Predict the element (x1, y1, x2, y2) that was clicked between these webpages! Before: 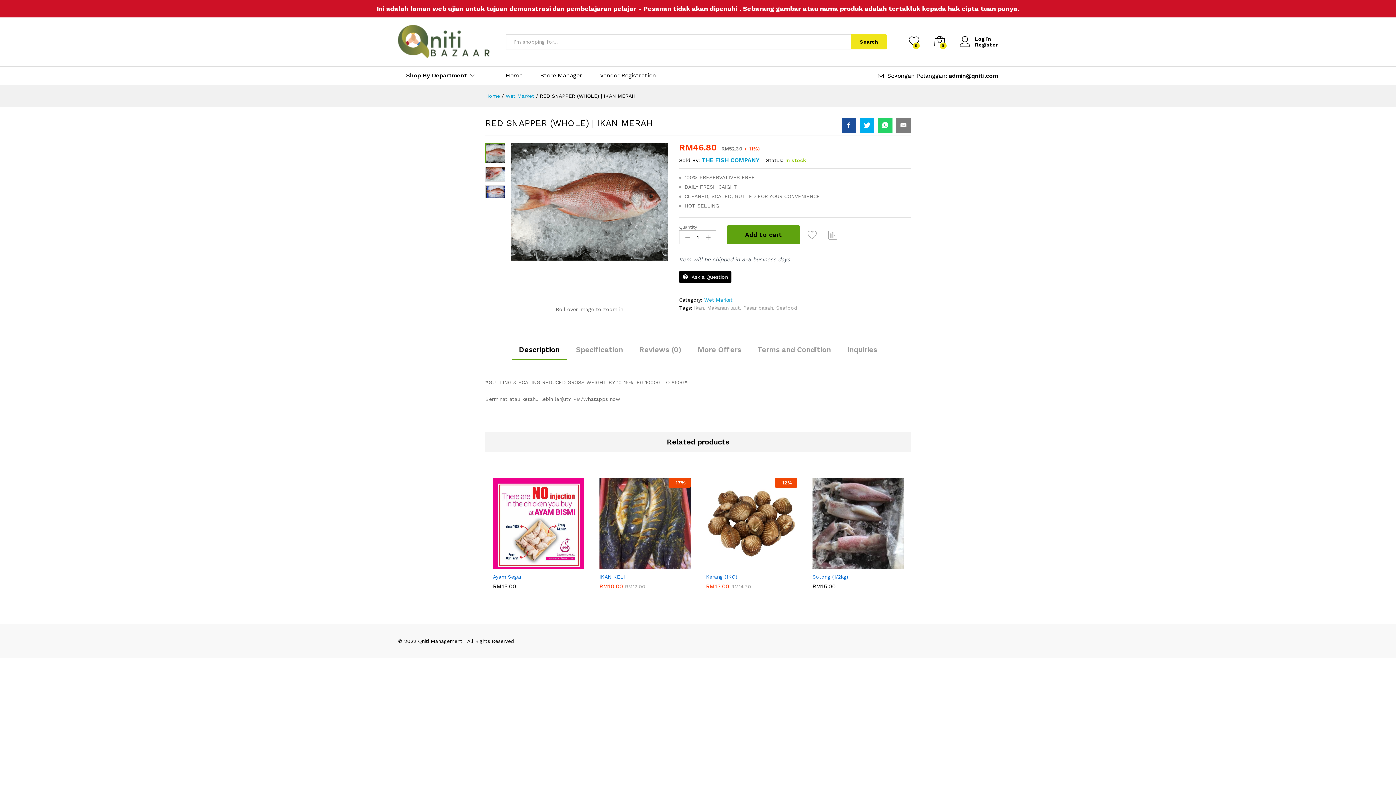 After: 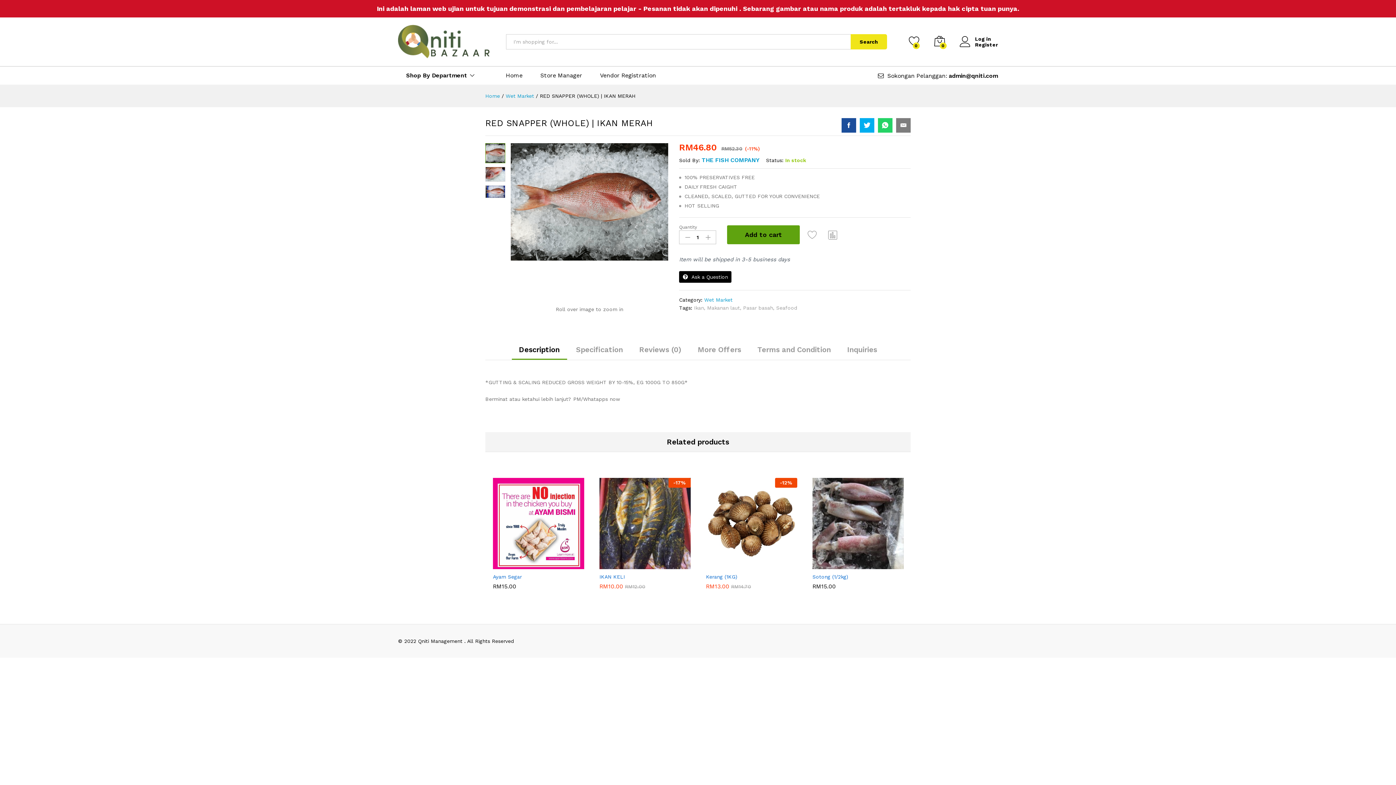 Action: bbox: (878, 118, 892, 132)